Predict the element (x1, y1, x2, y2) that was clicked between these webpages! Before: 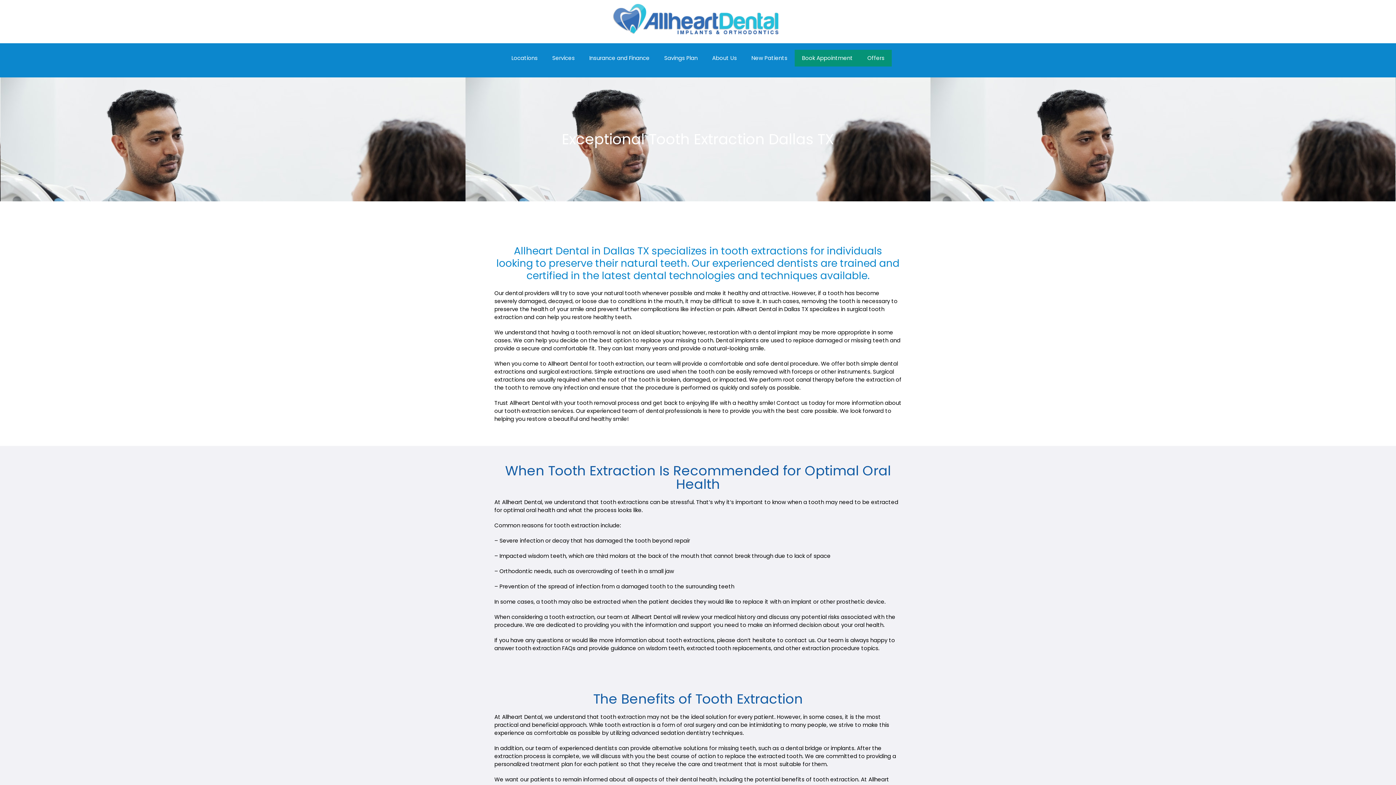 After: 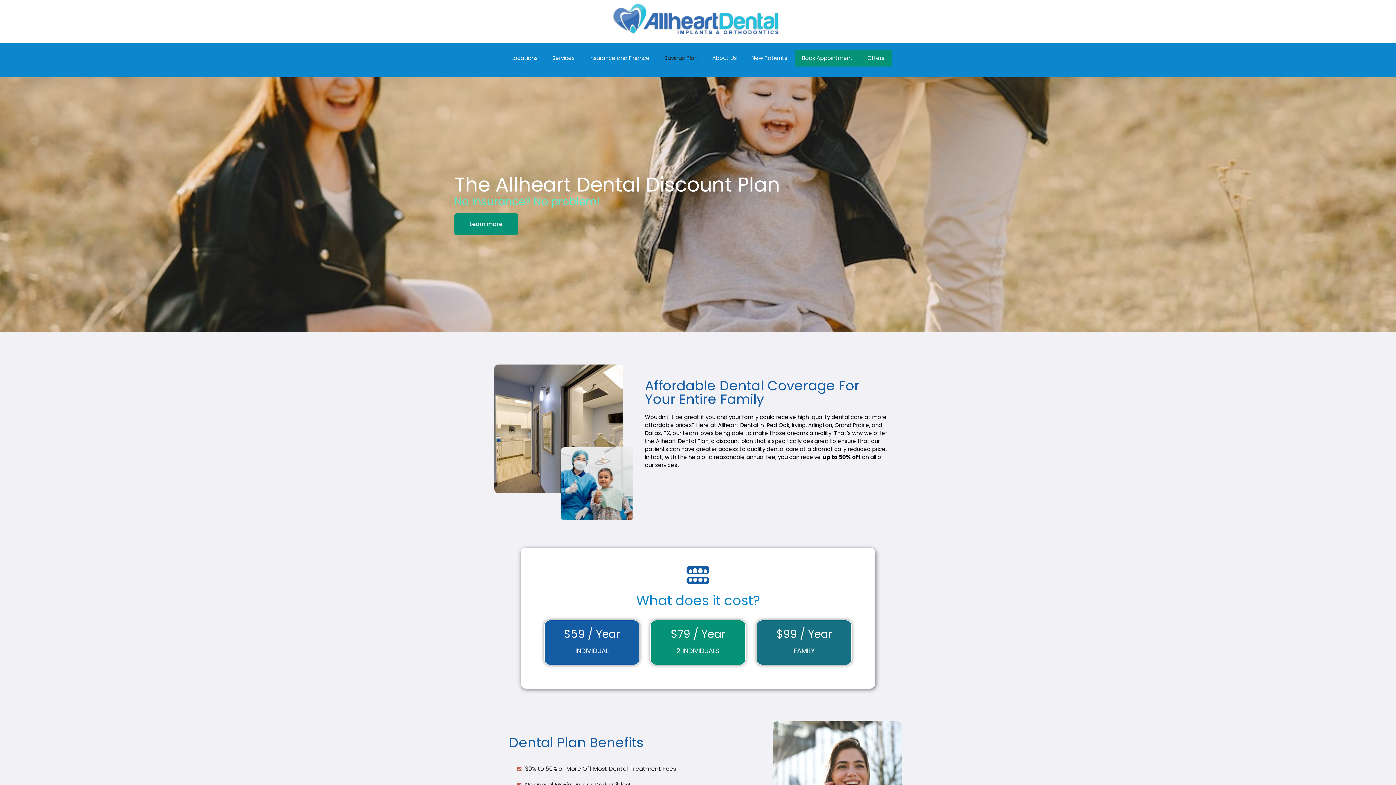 Action: label: Savings Plan bbox: (657, 49, 705, 66)